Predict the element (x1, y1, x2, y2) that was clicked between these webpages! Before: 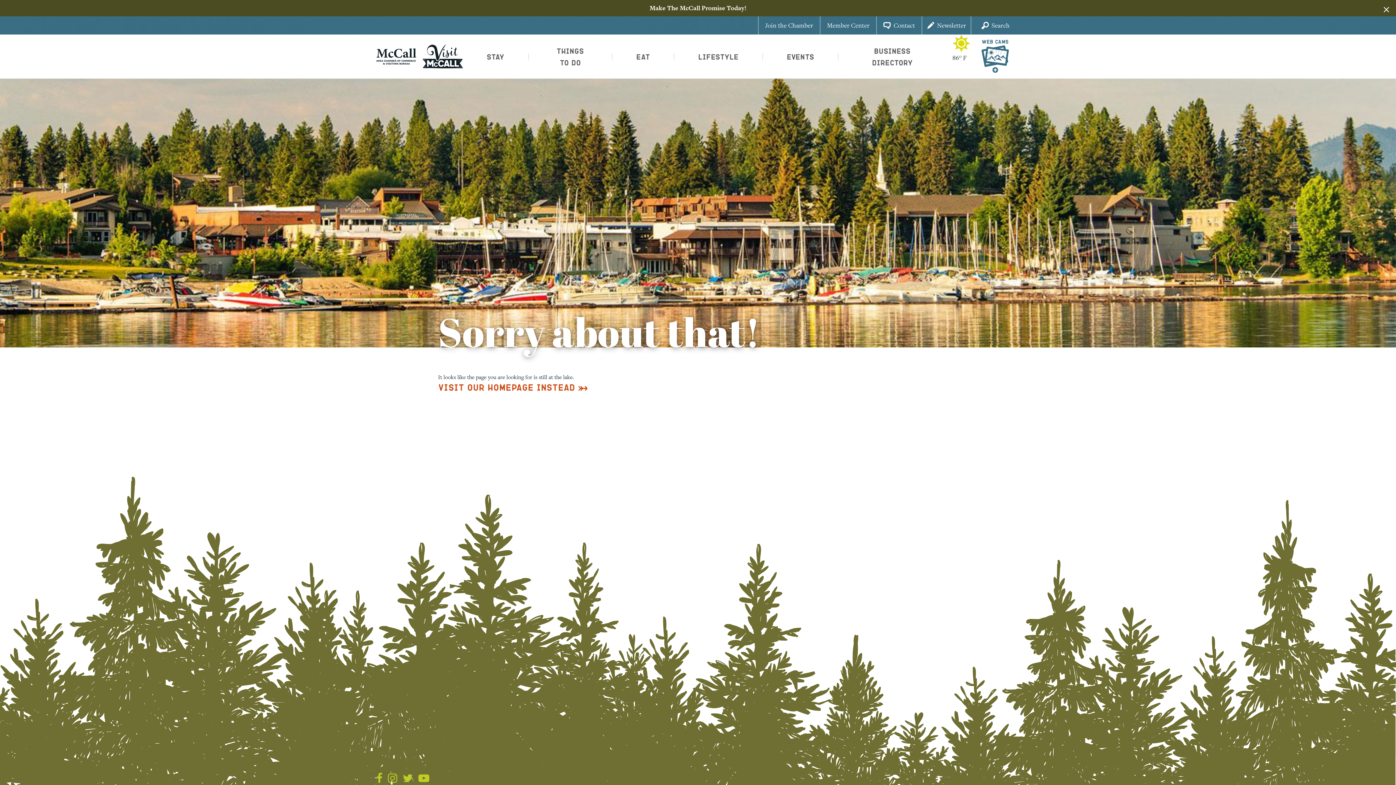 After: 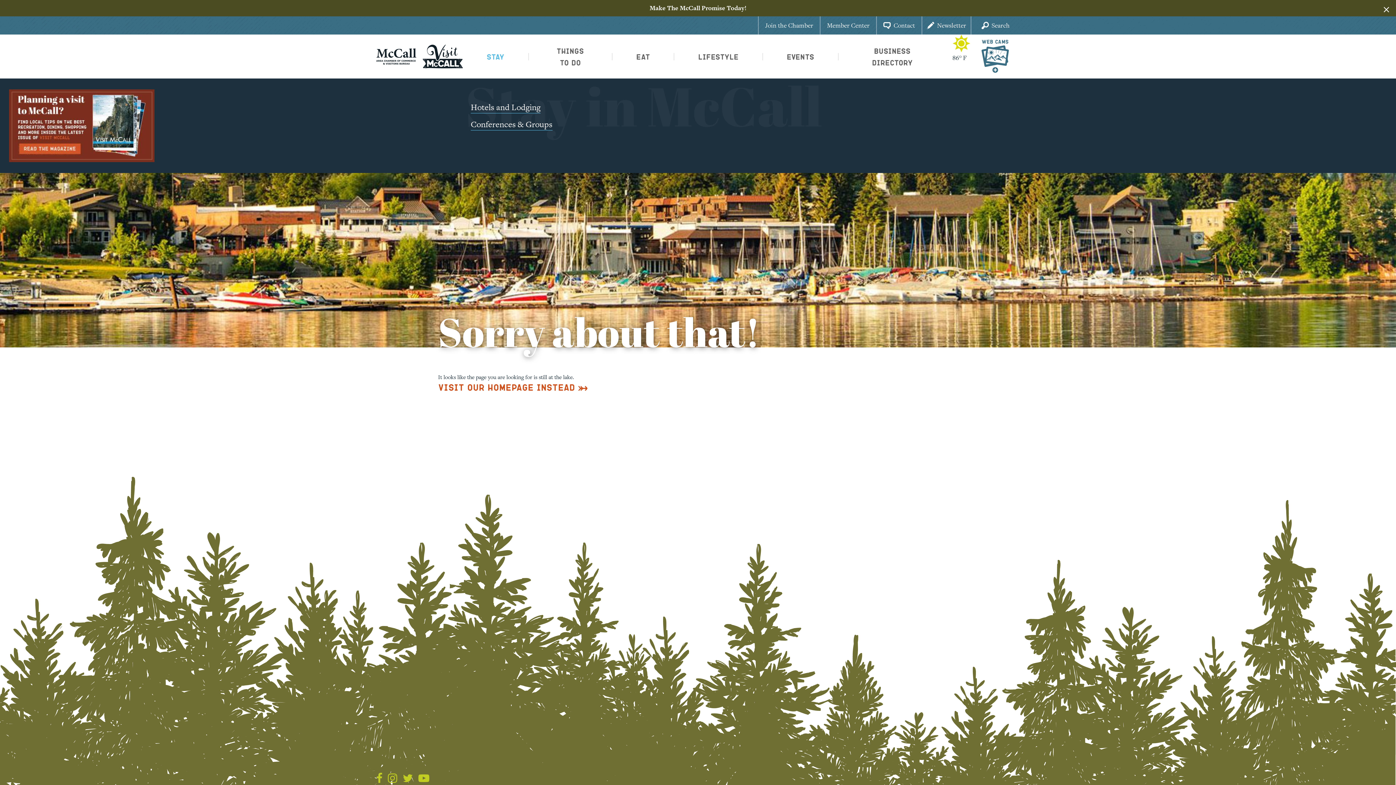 Action: label: Stay bbox: (462, 34, 528, 78)